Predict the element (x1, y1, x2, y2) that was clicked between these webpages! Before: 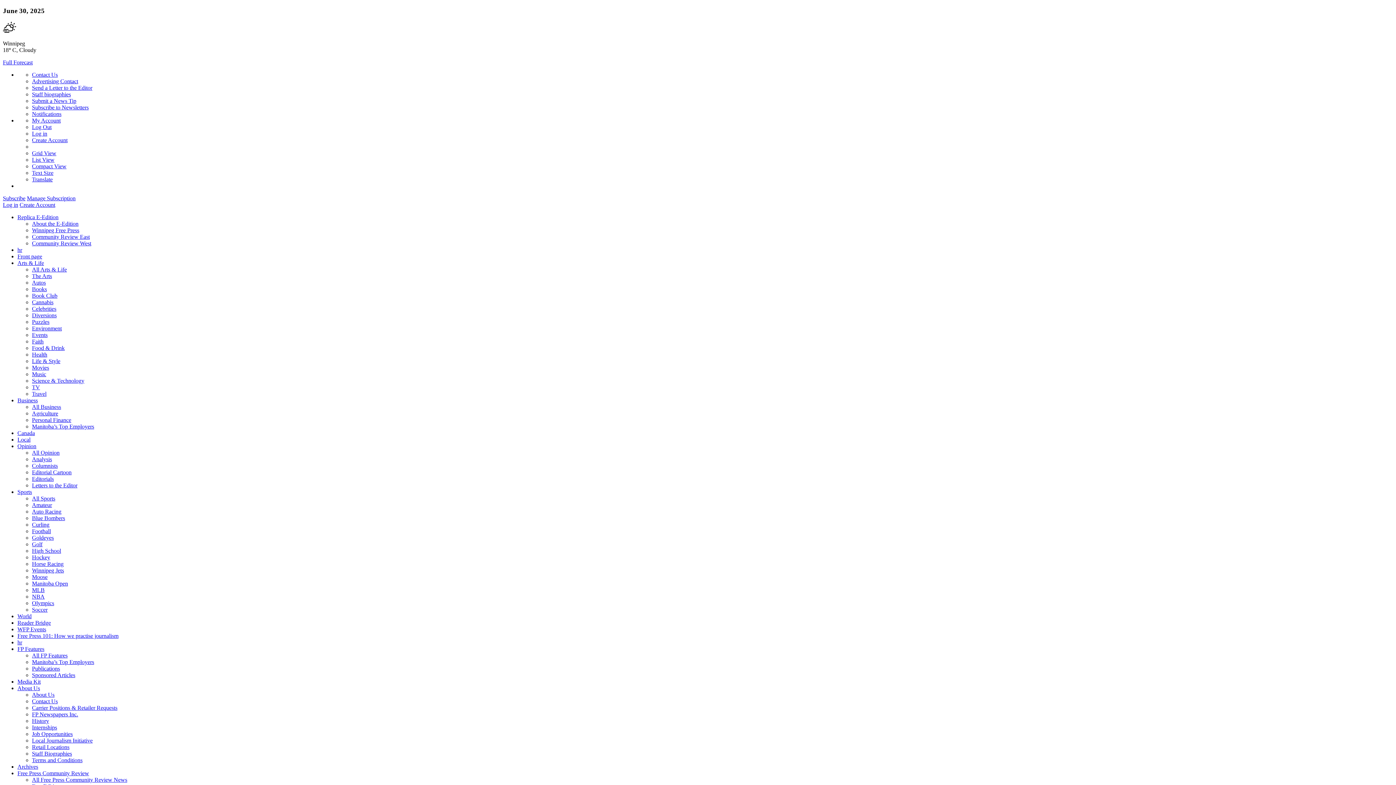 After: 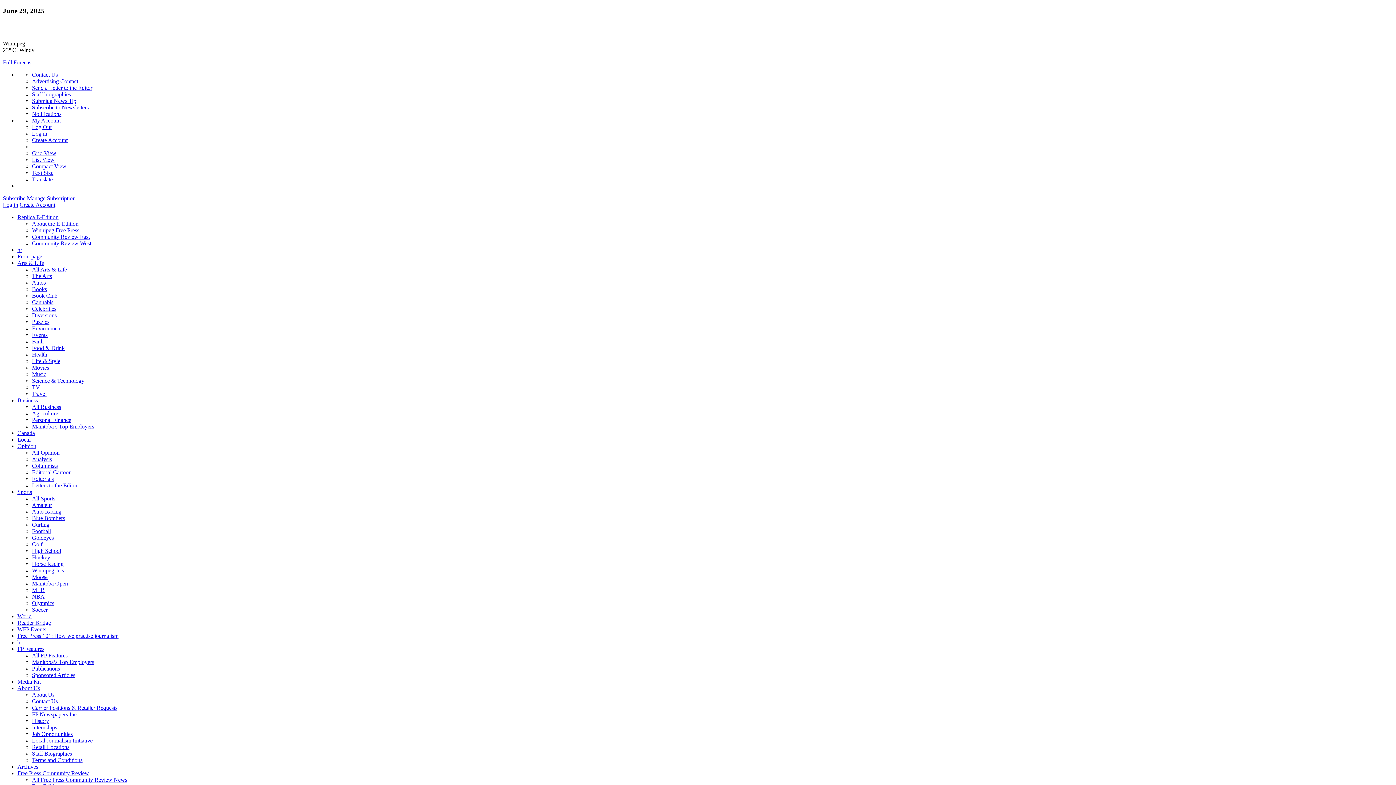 Action: label: Olympics bbox: (32, 600, 54, 606)